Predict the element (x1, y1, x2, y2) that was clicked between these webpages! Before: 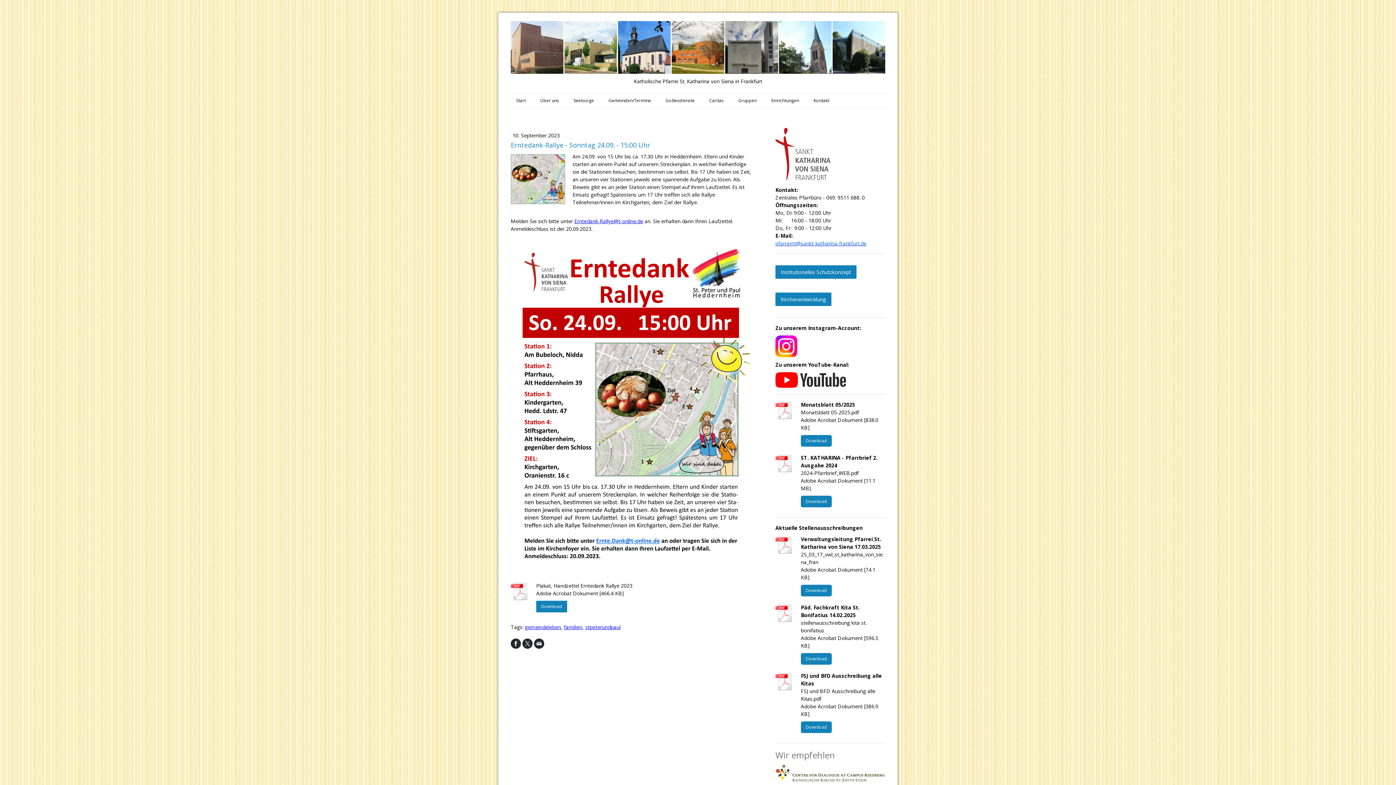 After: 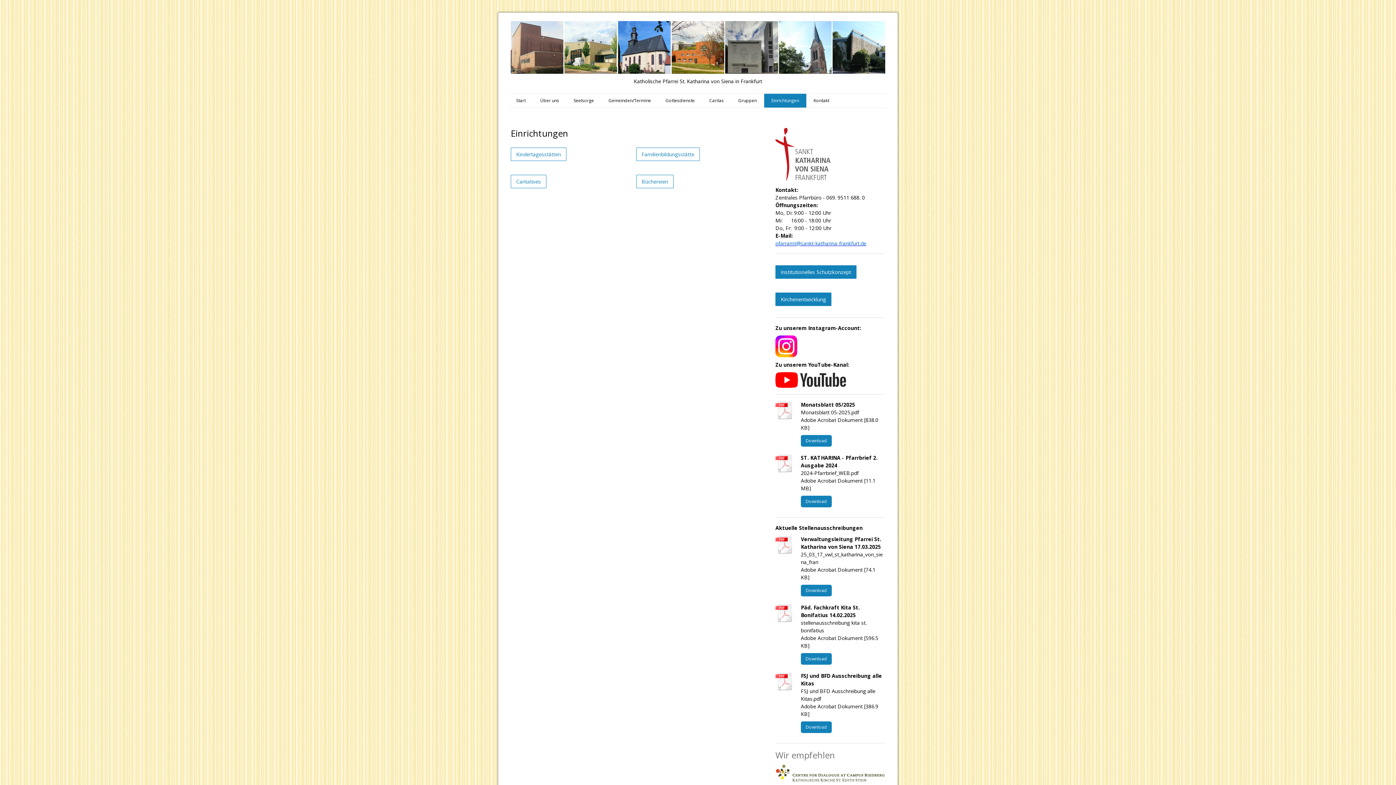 Action: bbox: (764, 93, 806, 107) label: Einrichtungen